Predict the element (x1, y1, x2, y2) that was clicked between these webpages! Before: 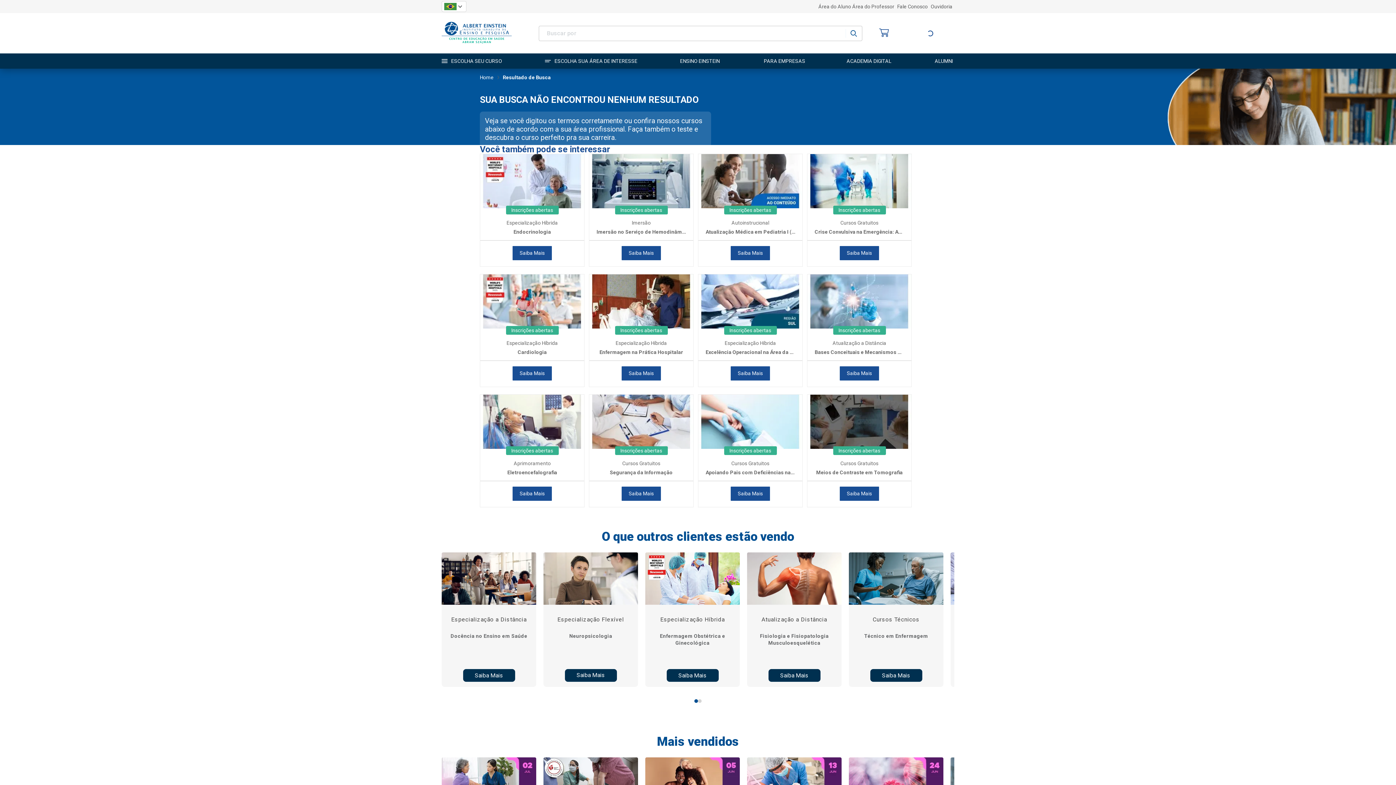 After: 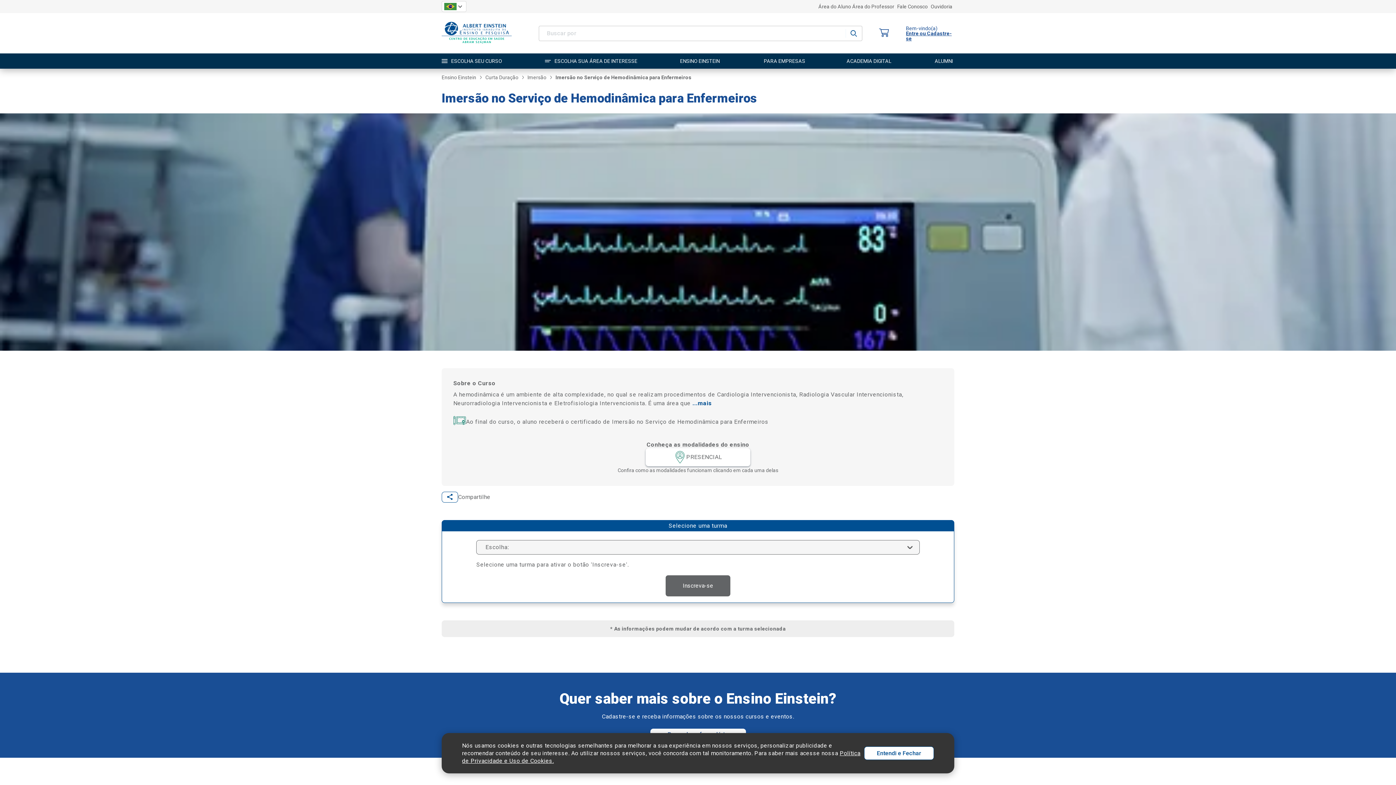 Action: label: Saiba Mais bbox: (621, 246, 661, 260)